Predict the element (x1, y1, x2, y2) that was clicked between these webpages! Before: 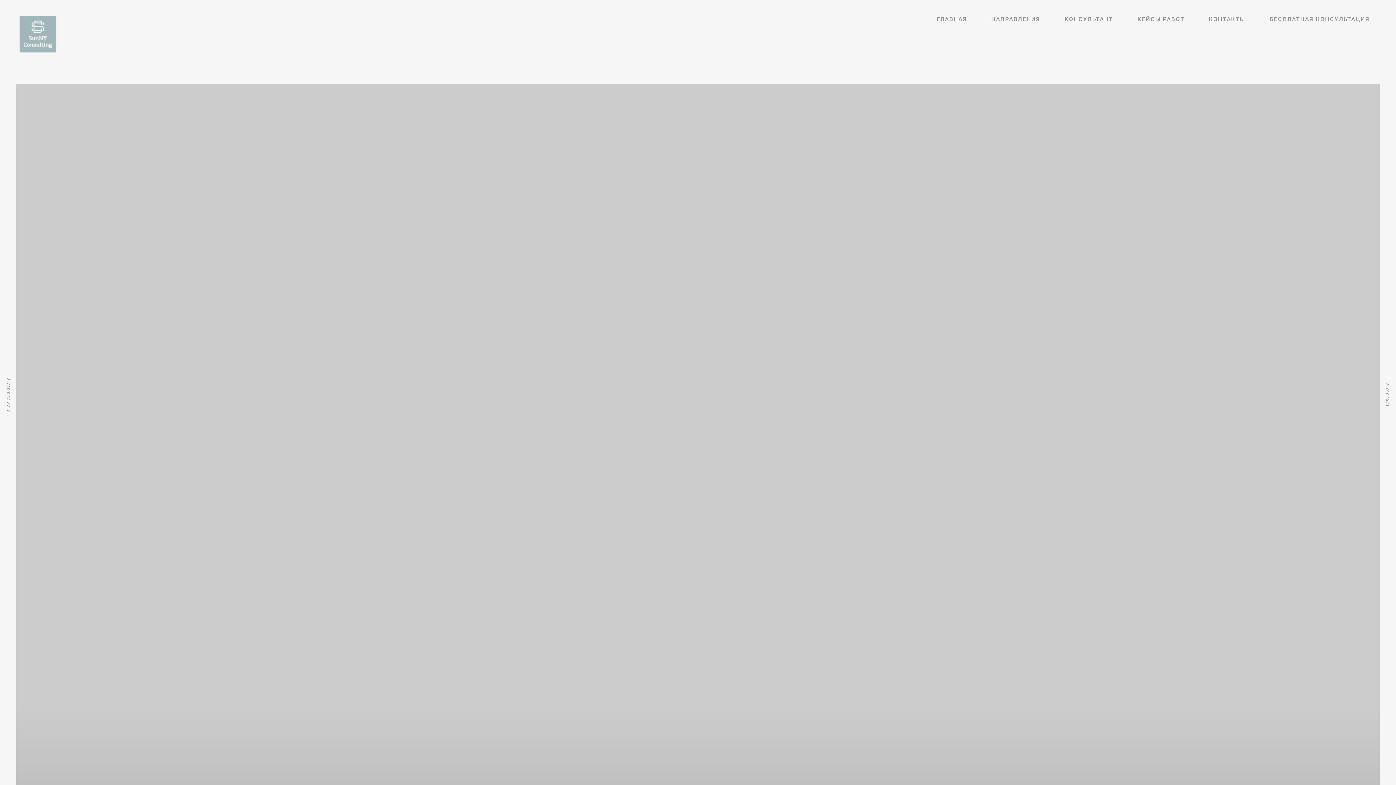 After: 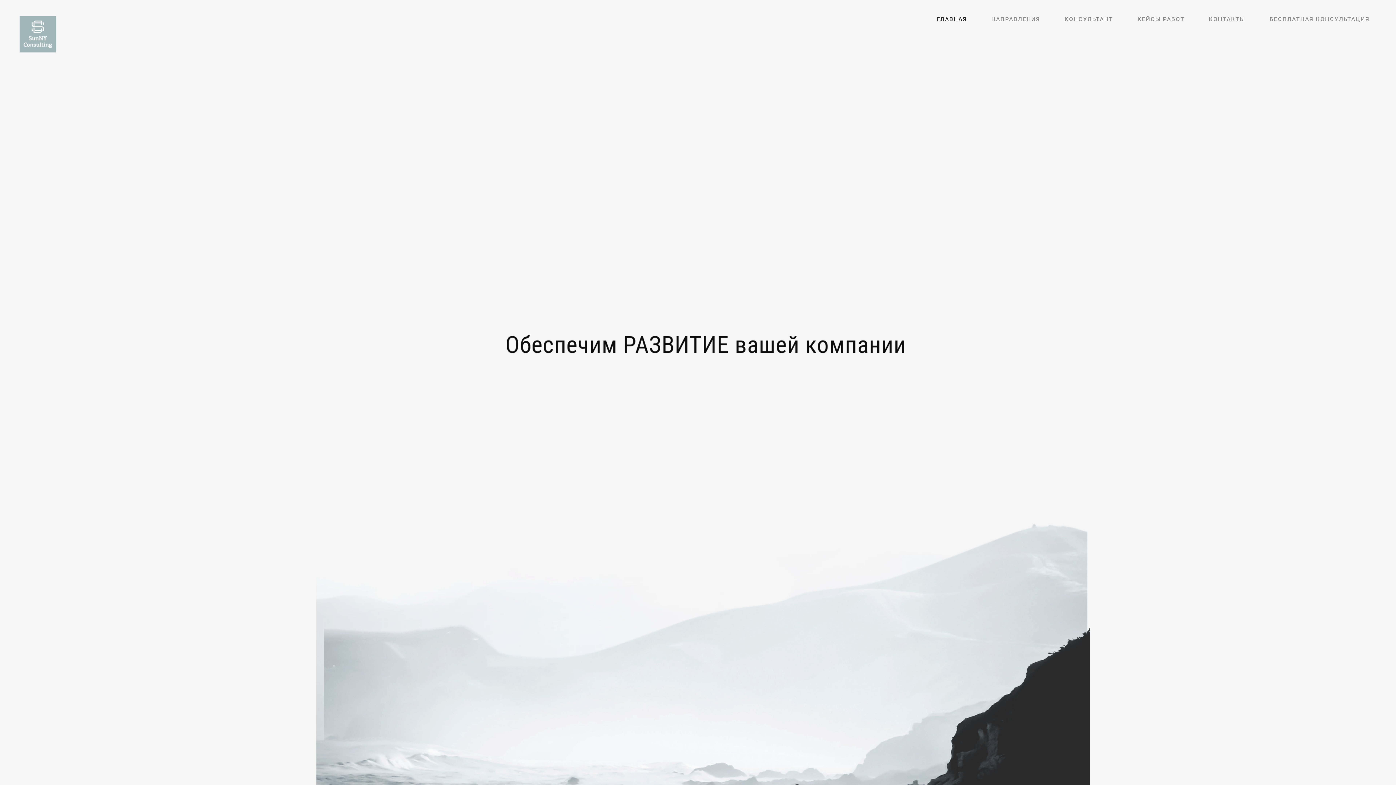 Action: label: ГЛАВНАЯ bbox: (936, 16, 979, 22)